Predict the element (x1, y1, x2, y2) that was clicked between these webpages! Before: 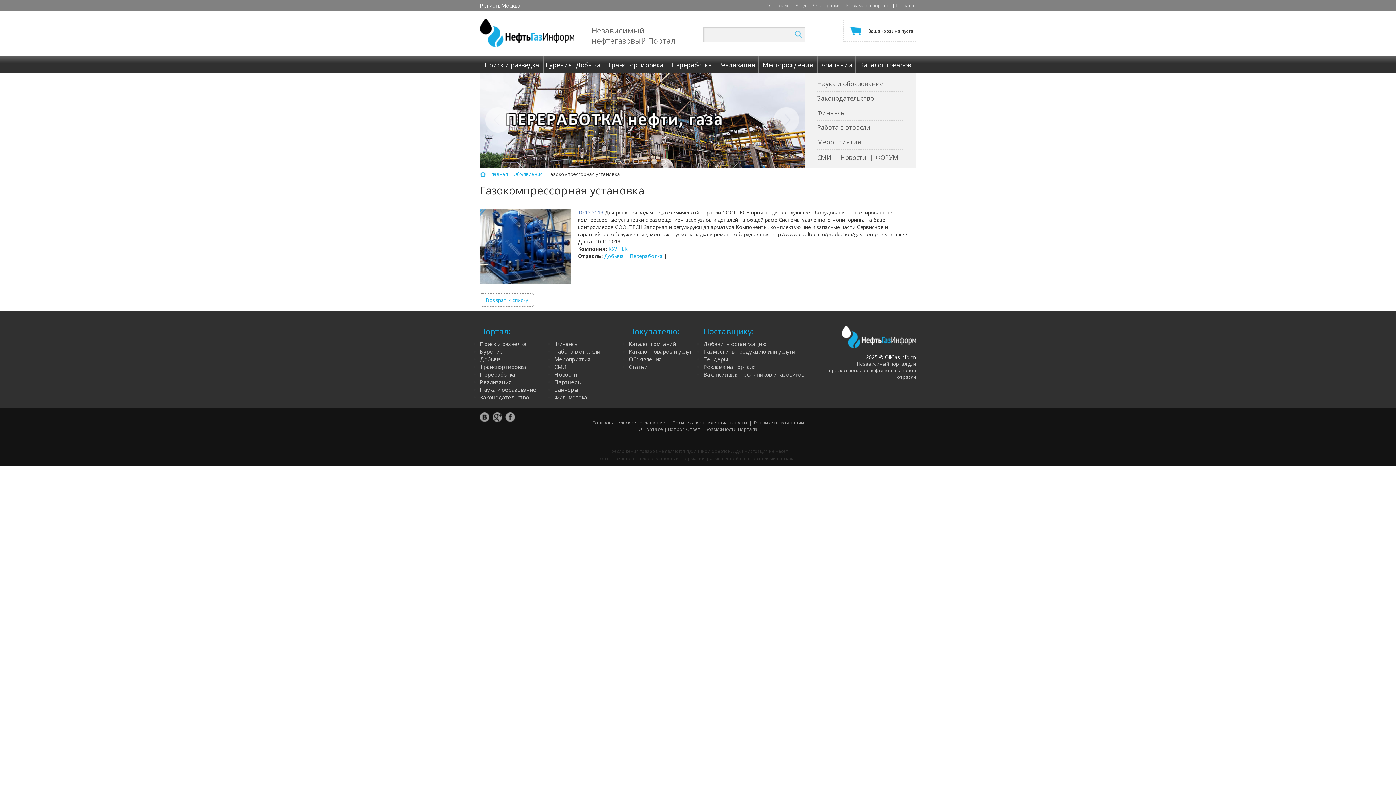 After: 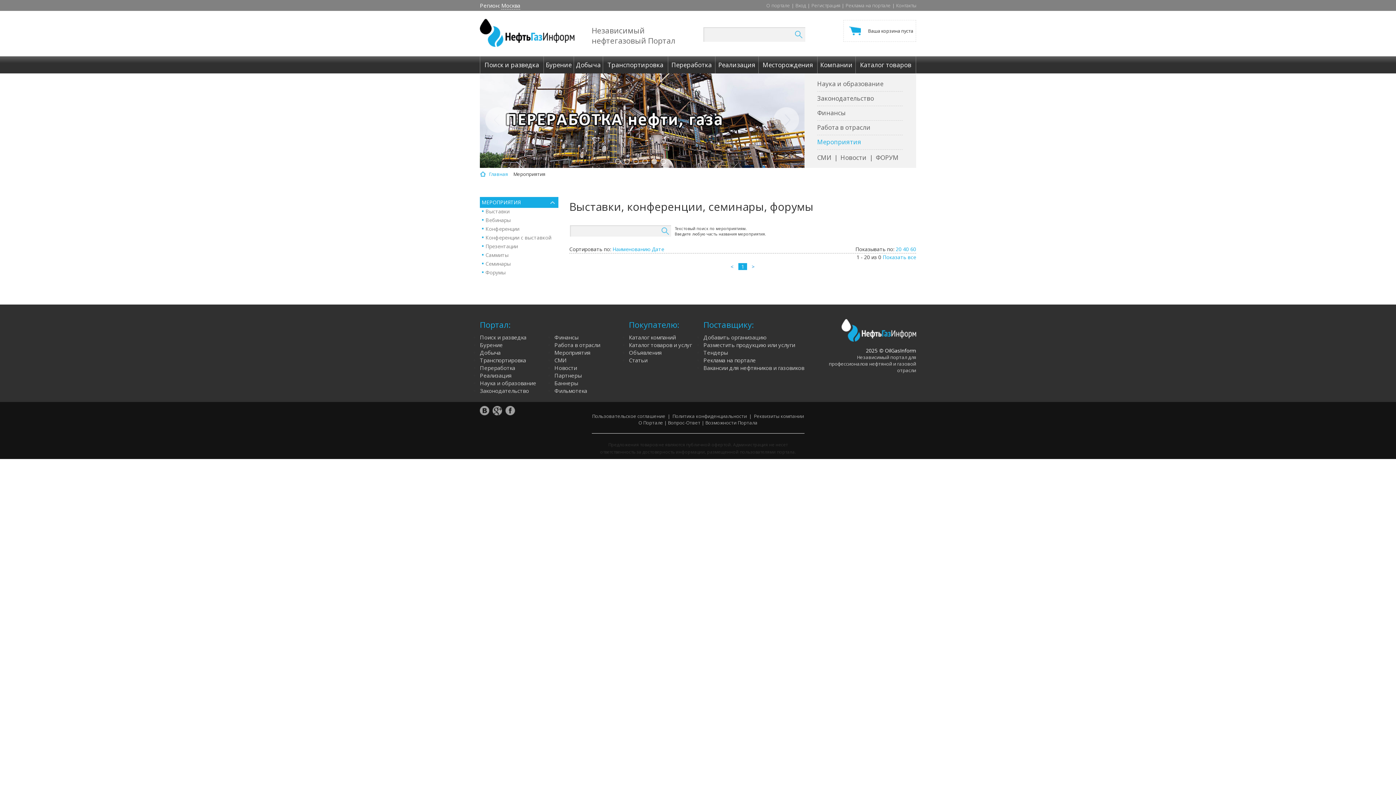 Action: bbox: (554, 355, 590, 362) label: Мероприятия